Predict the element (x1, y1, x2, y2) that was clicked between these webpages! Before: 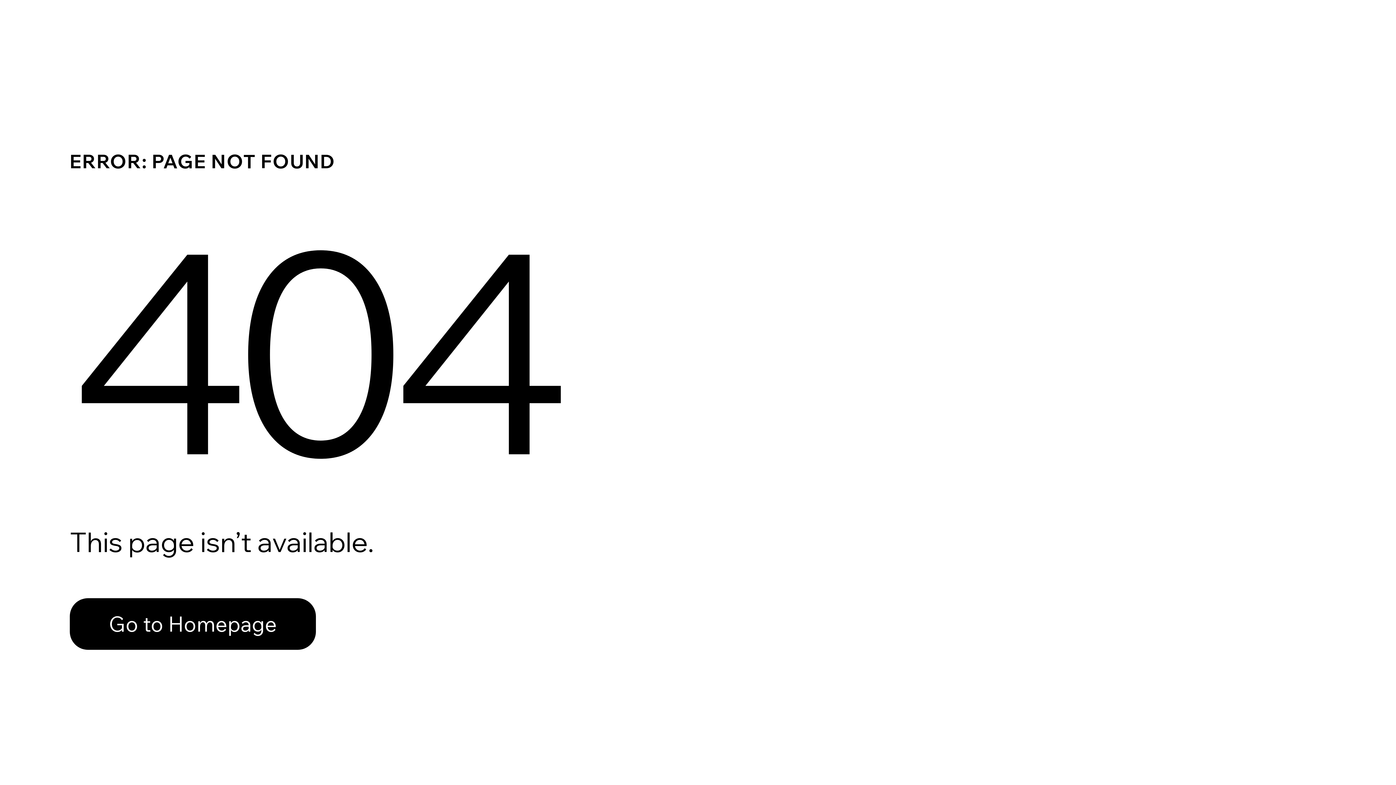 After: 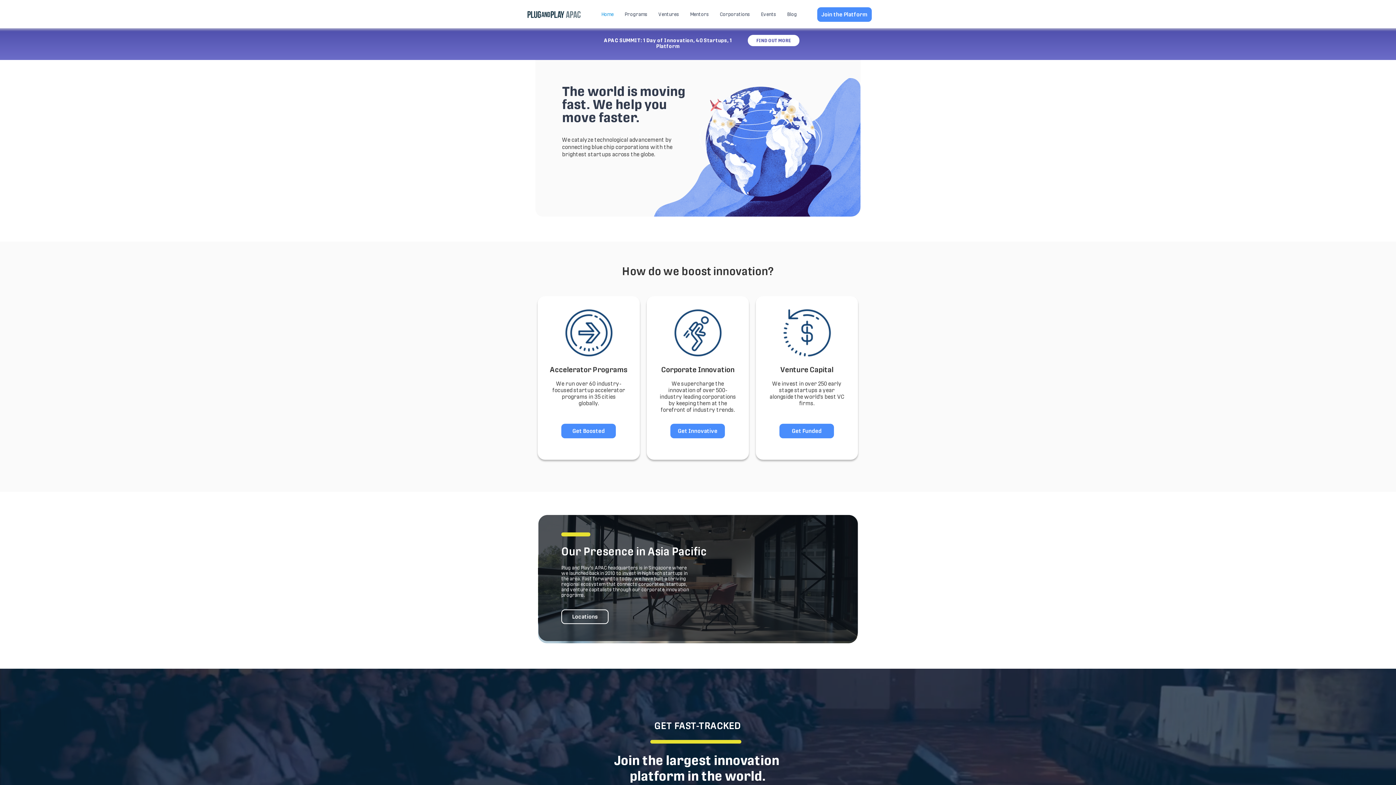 Action: bbox: (69, 598, 316, 650) label: Go to Homepage